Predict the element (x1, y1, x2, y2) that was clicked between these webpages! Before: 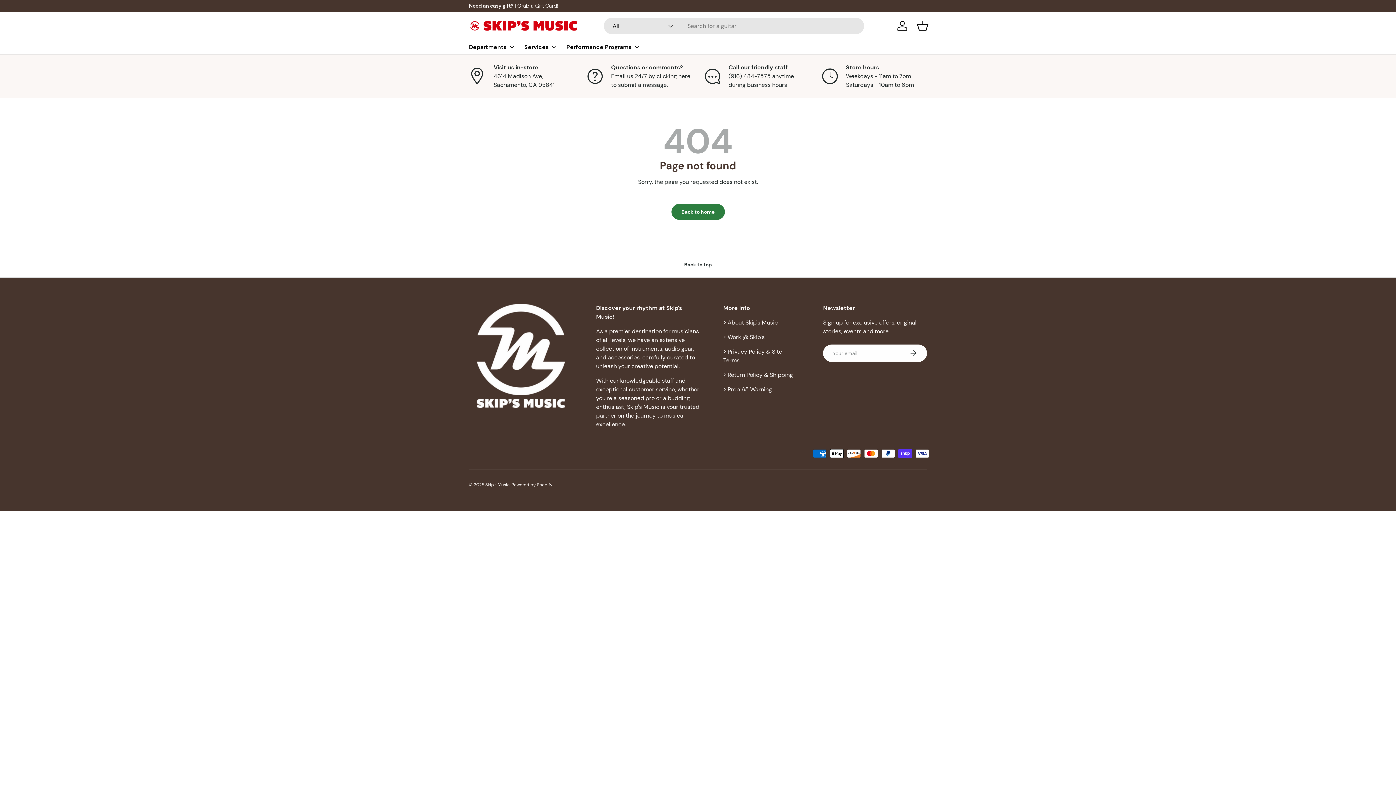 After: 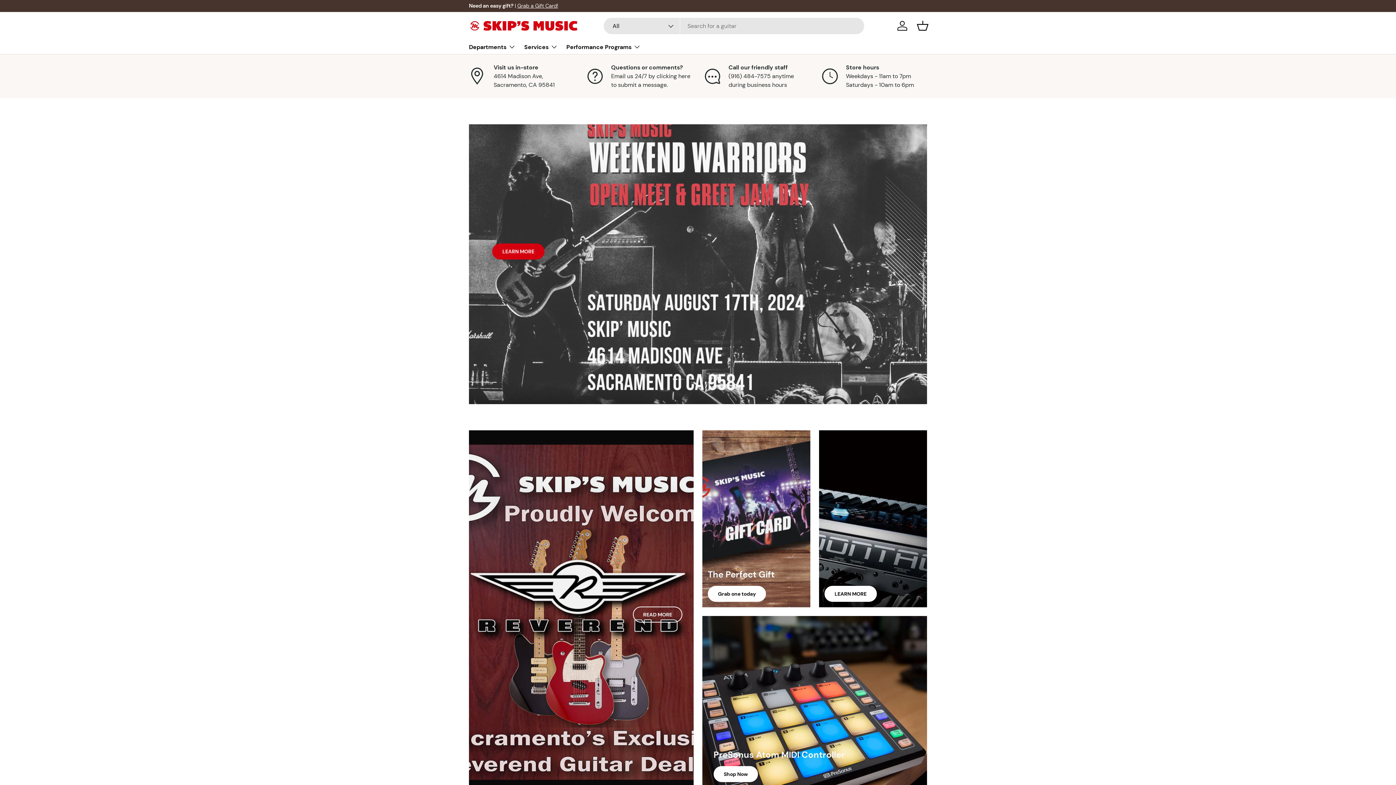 Action: label: Skip's Music bbox: (485, 482, 509, 488)